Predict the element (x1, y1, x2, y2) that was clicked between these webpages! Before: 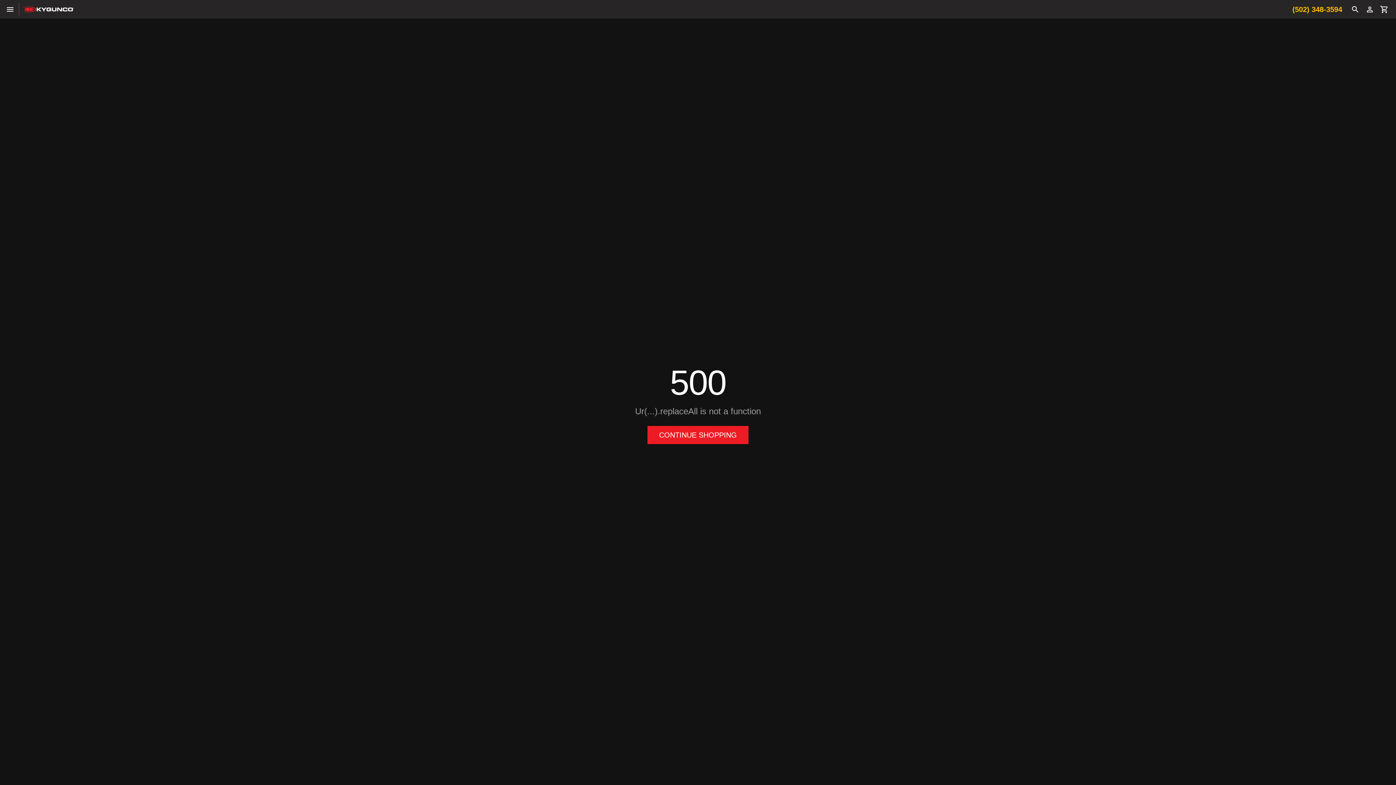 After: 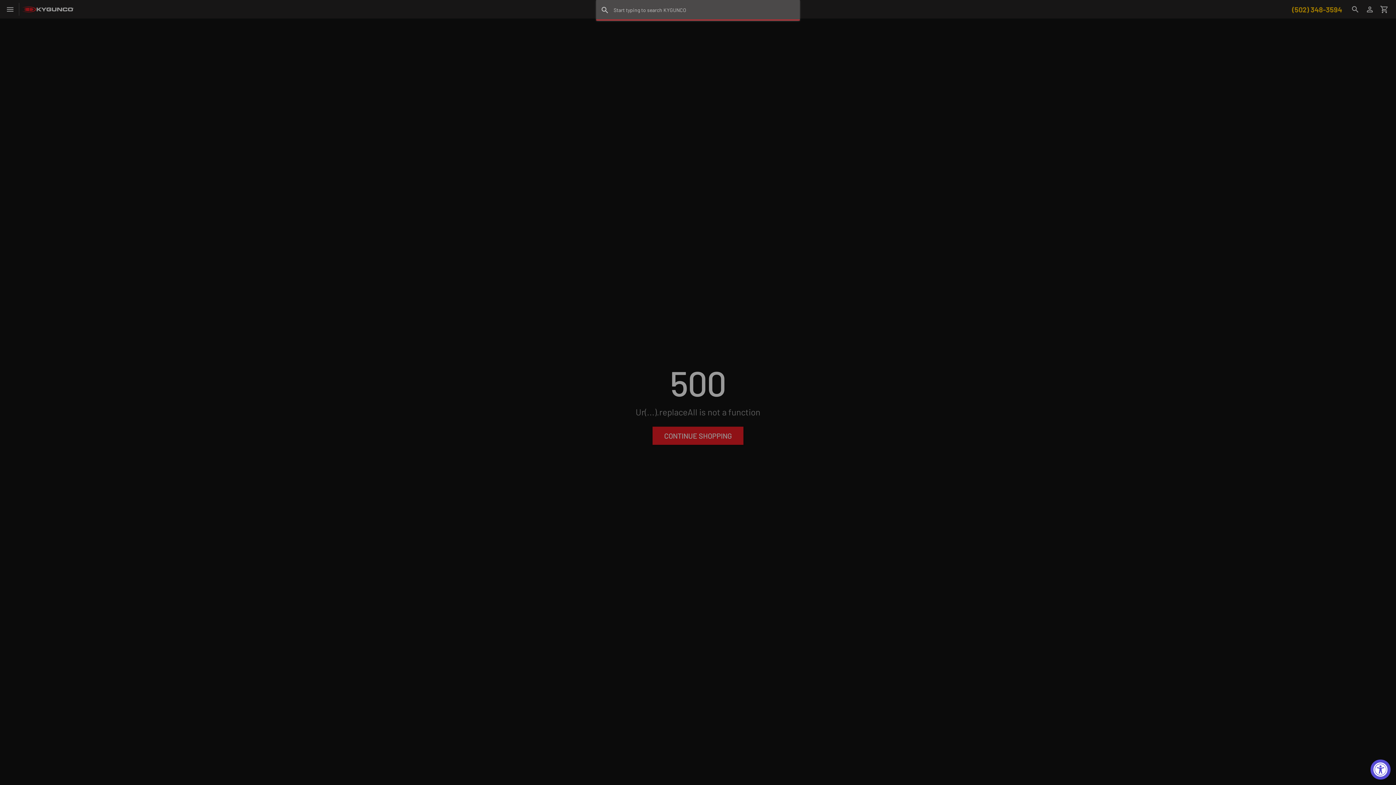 Action: bbox: (1348, 2, 1362, 16) label: Search